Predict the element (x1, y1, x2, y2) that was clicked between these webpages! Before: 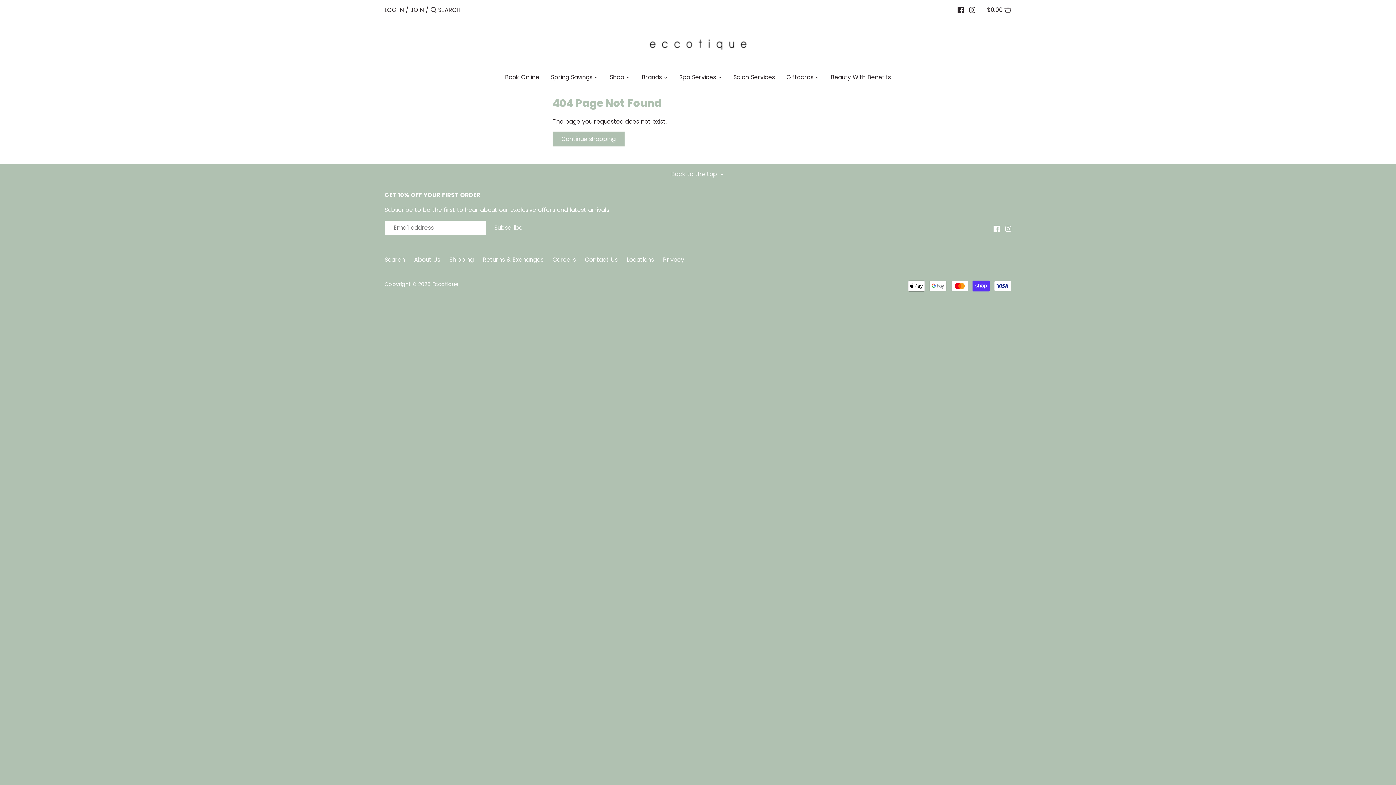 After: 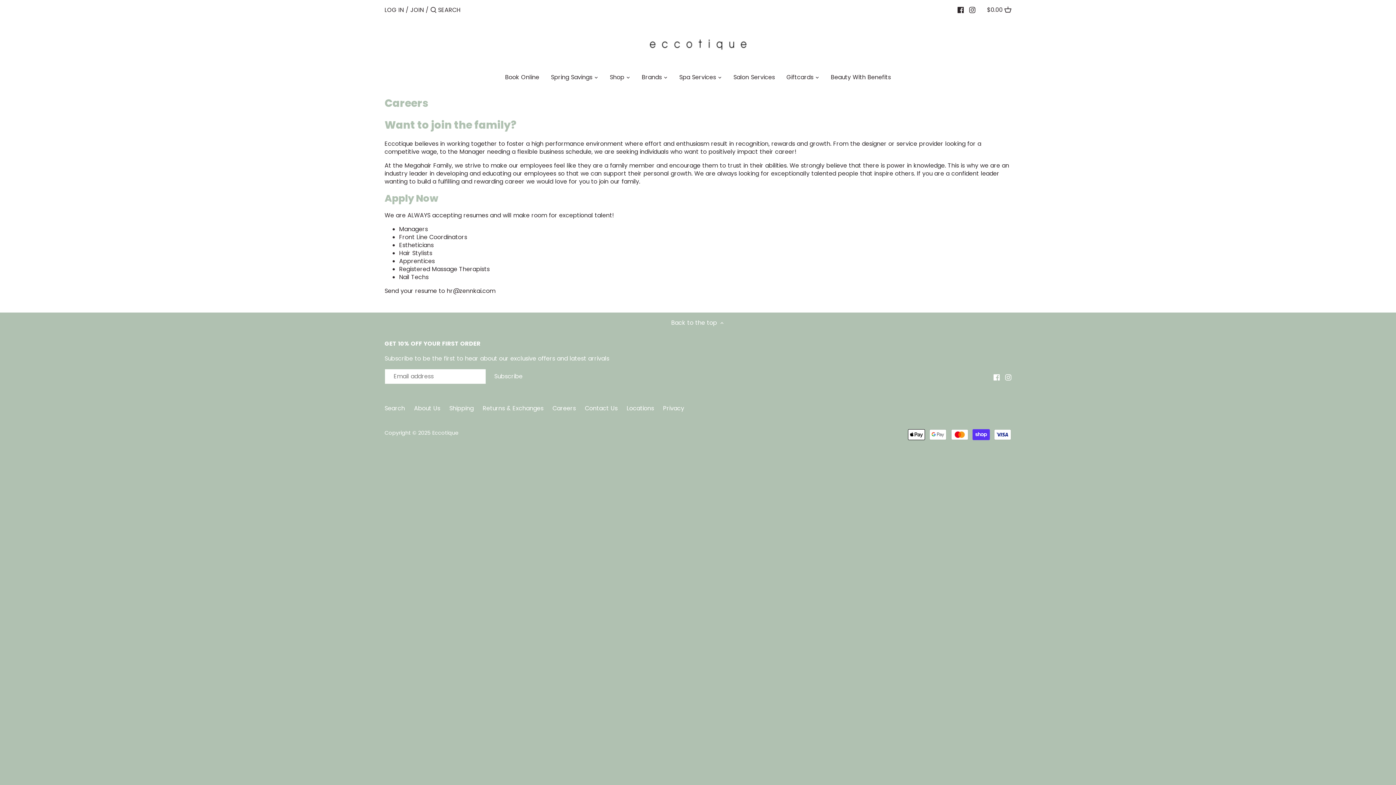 Action: label: Careers bbox: (552, 255, 576, 264)